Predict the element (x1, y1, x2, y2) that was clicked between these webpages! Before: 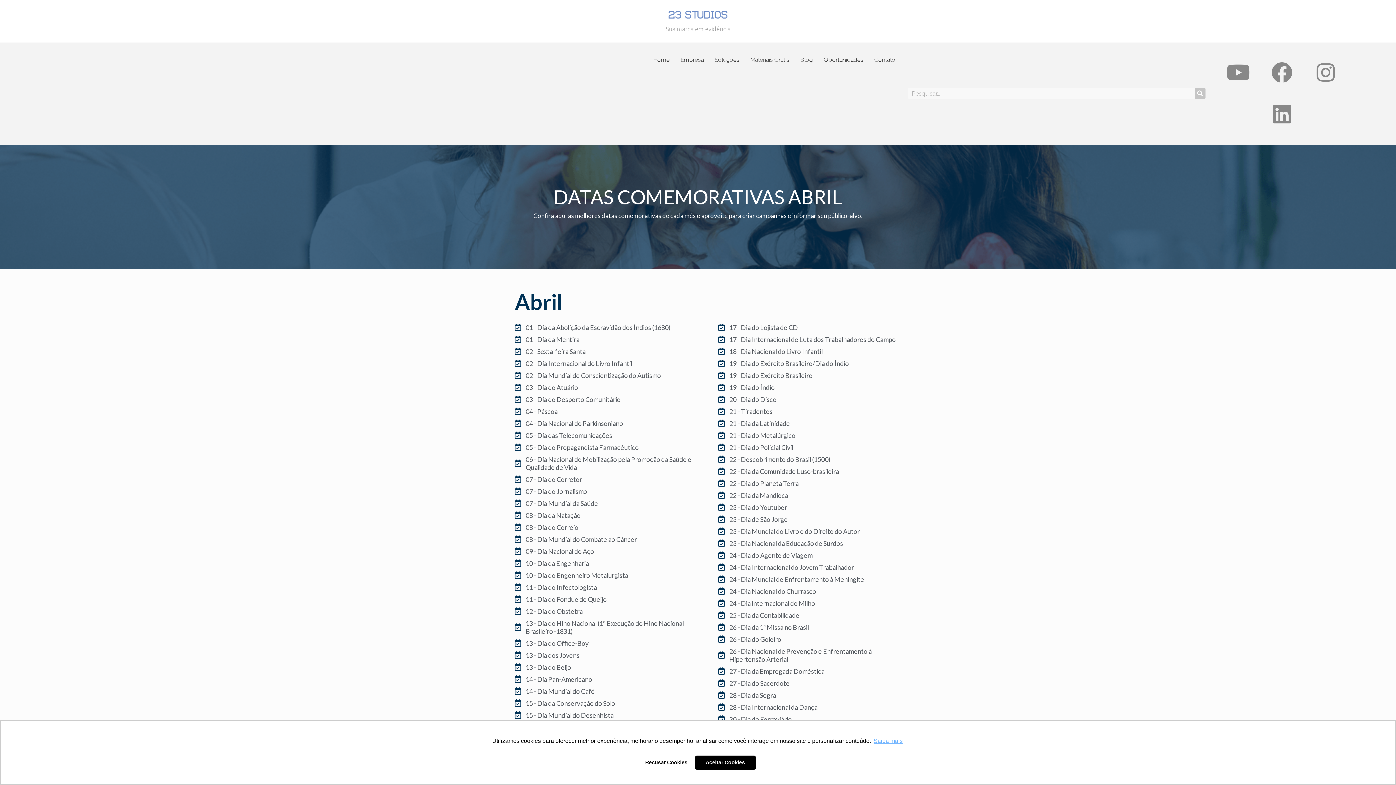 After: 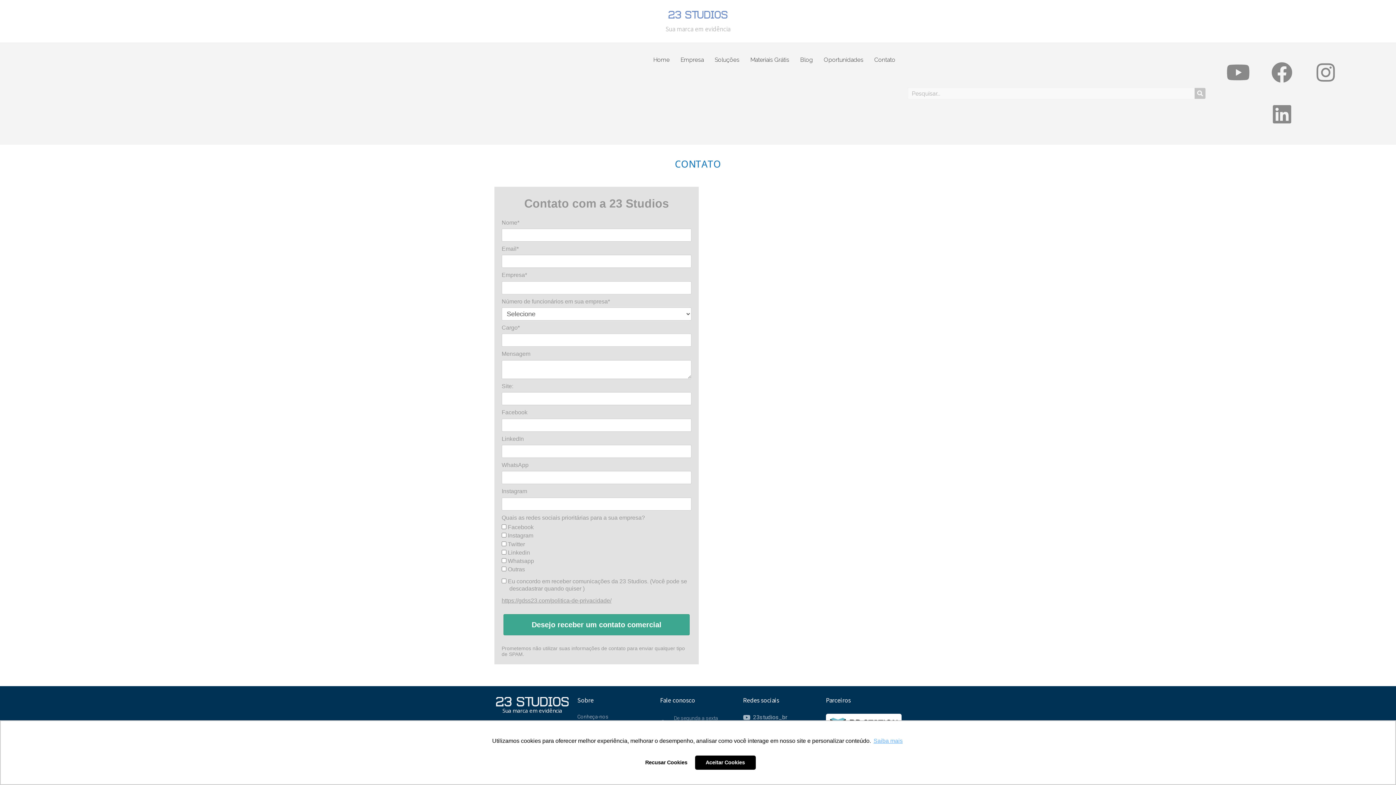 Action: bbox: (869, 51, 901, 68) label: Contato